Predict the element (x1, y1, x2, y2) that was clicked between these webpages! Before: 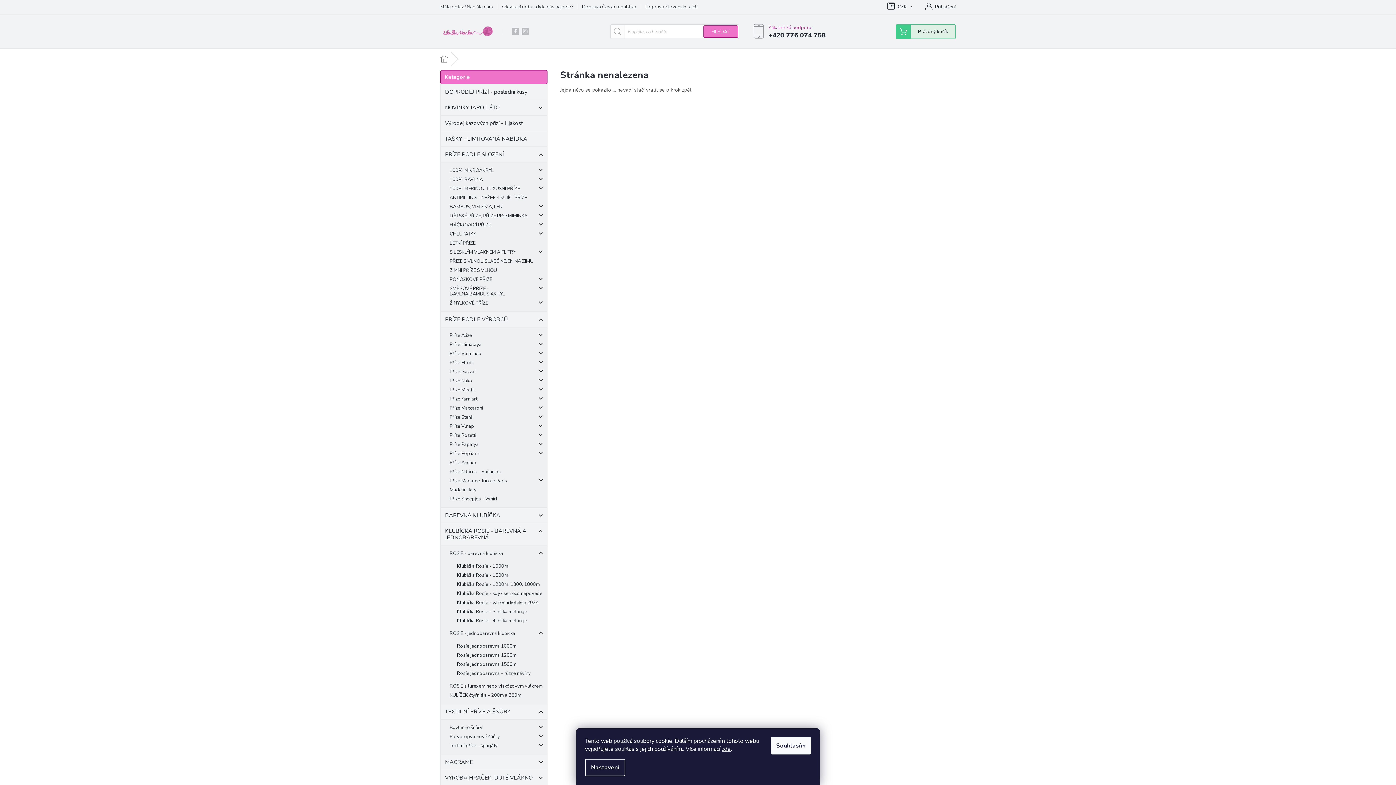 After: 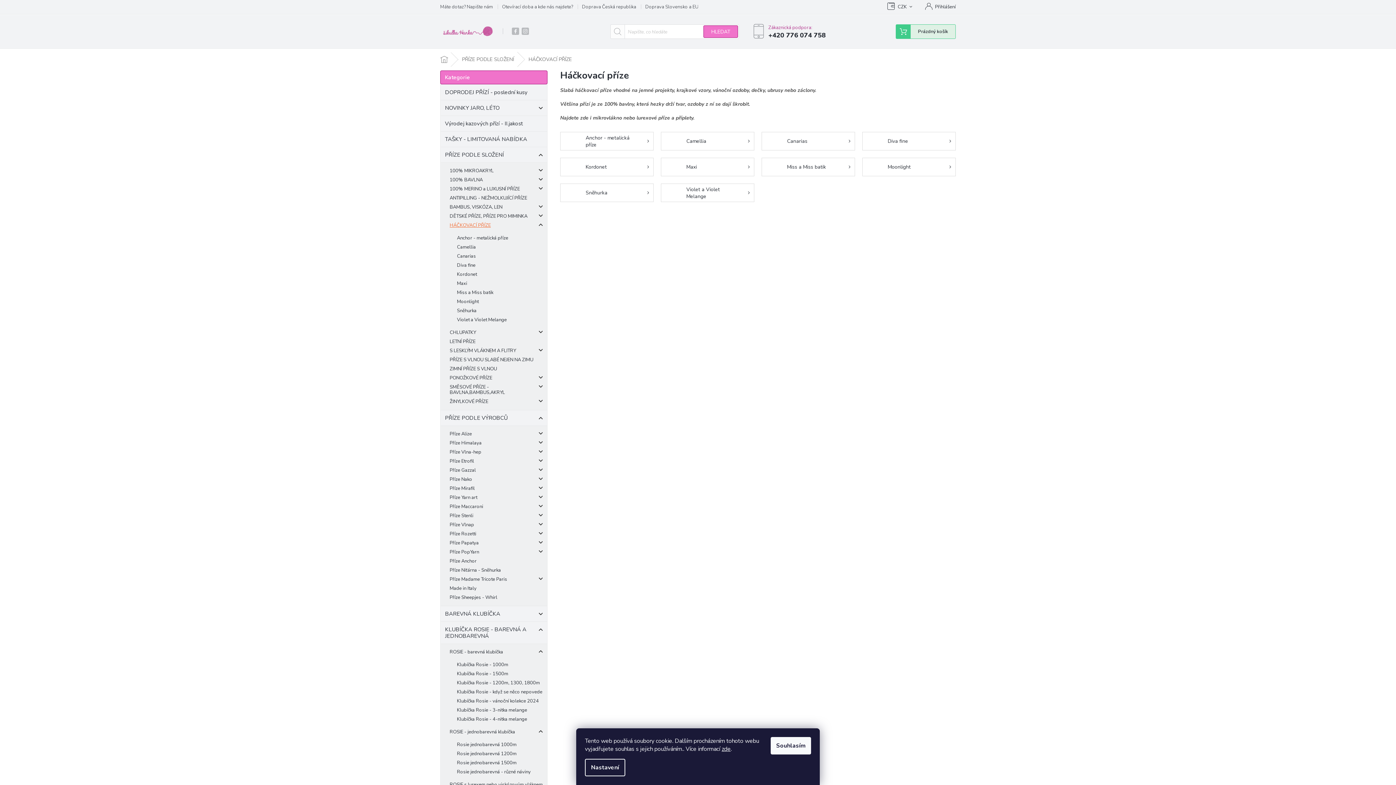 Action: bbox: (440, 220, 547, 229) label: HÁČKOVACÍ PŘÍZE
 